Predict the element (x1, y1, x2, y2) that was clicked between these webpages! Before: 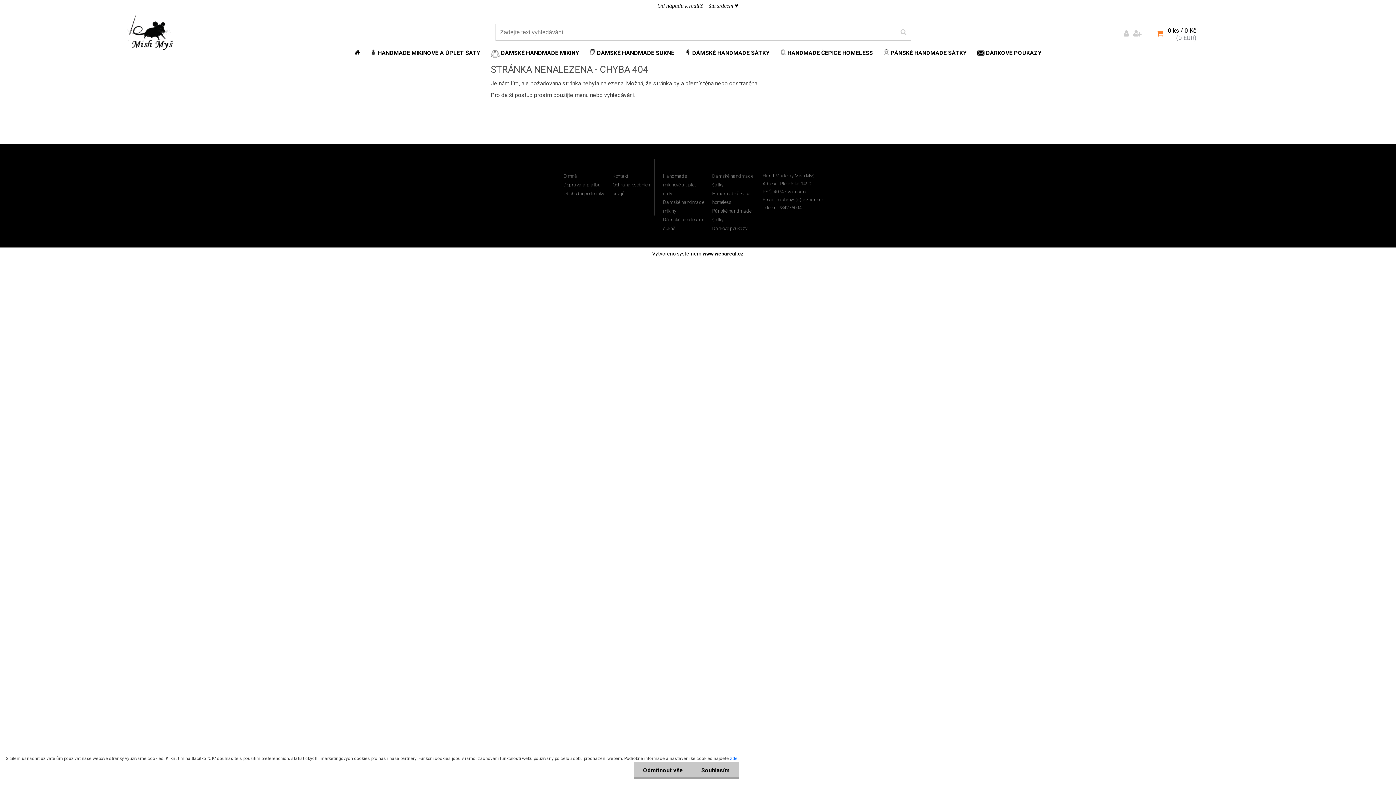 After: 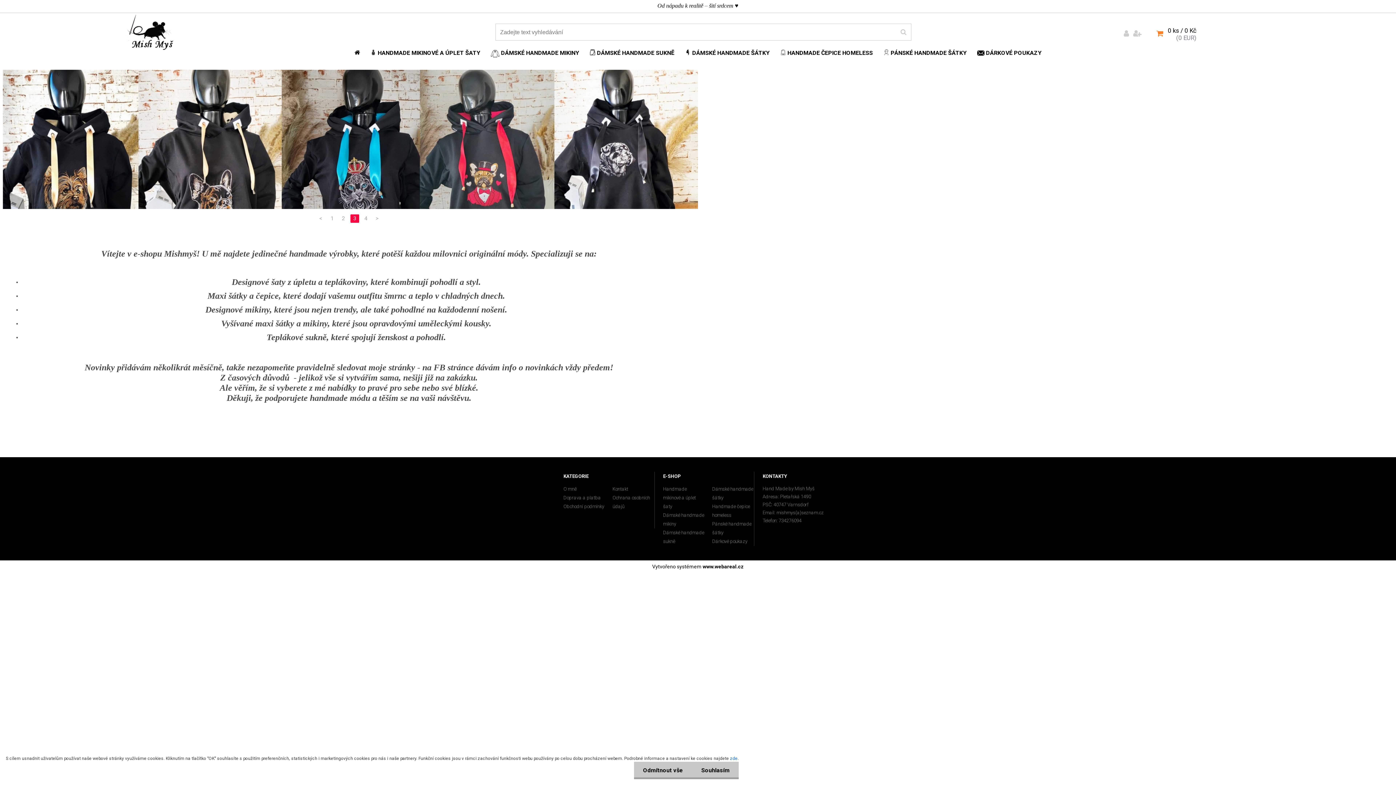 Action: bbox: (350, 49, 364, 58)